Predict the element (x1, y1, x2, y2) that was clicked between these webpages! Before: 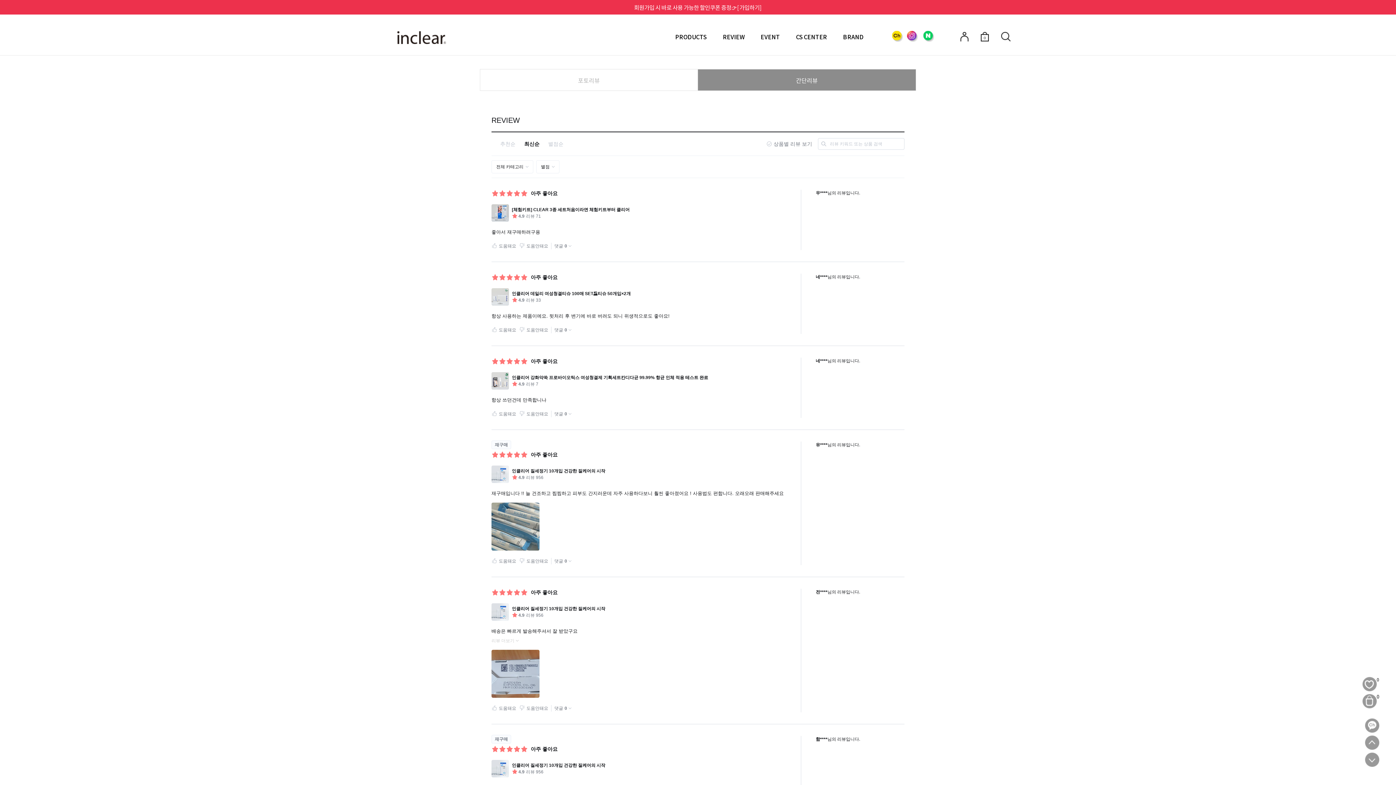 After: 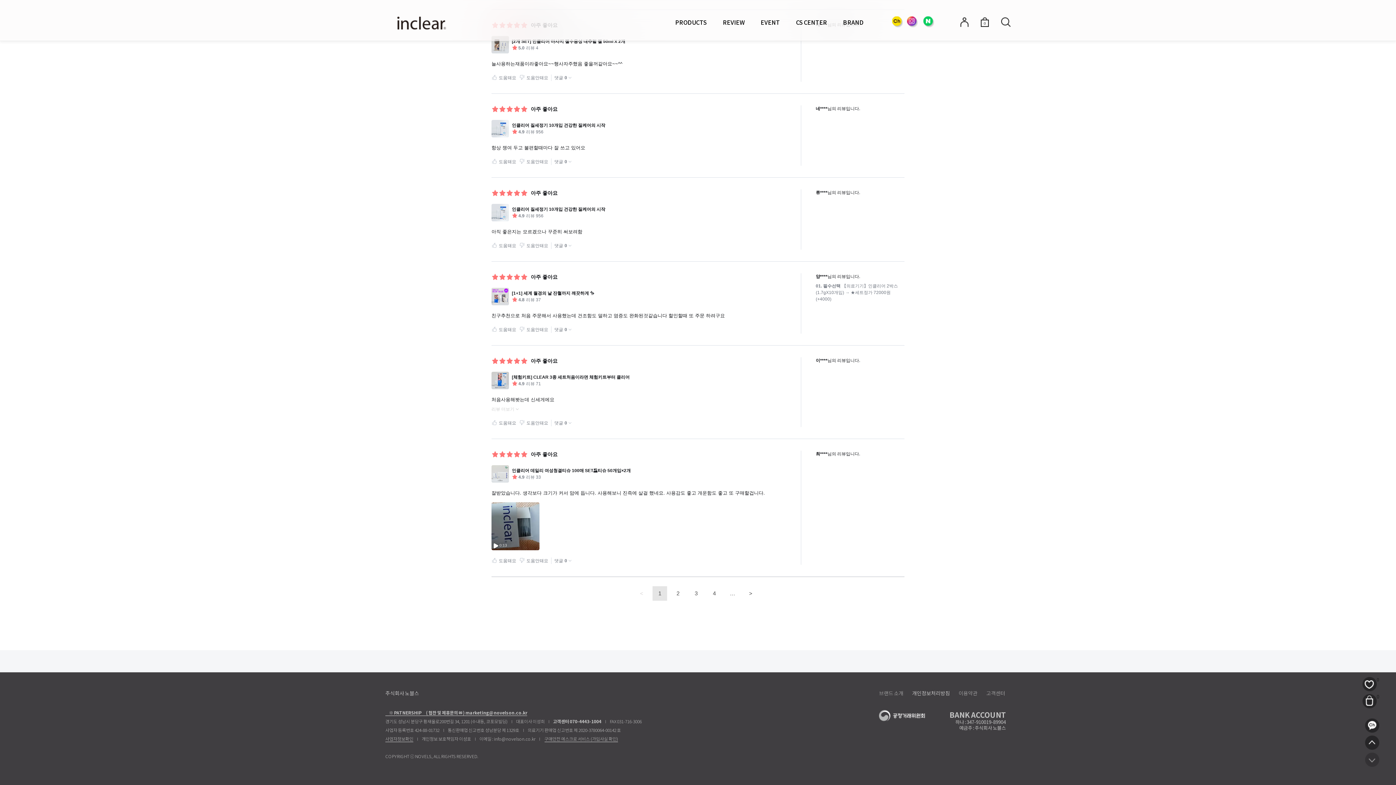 Action: bbox: (1362, 750, 1379, 767)